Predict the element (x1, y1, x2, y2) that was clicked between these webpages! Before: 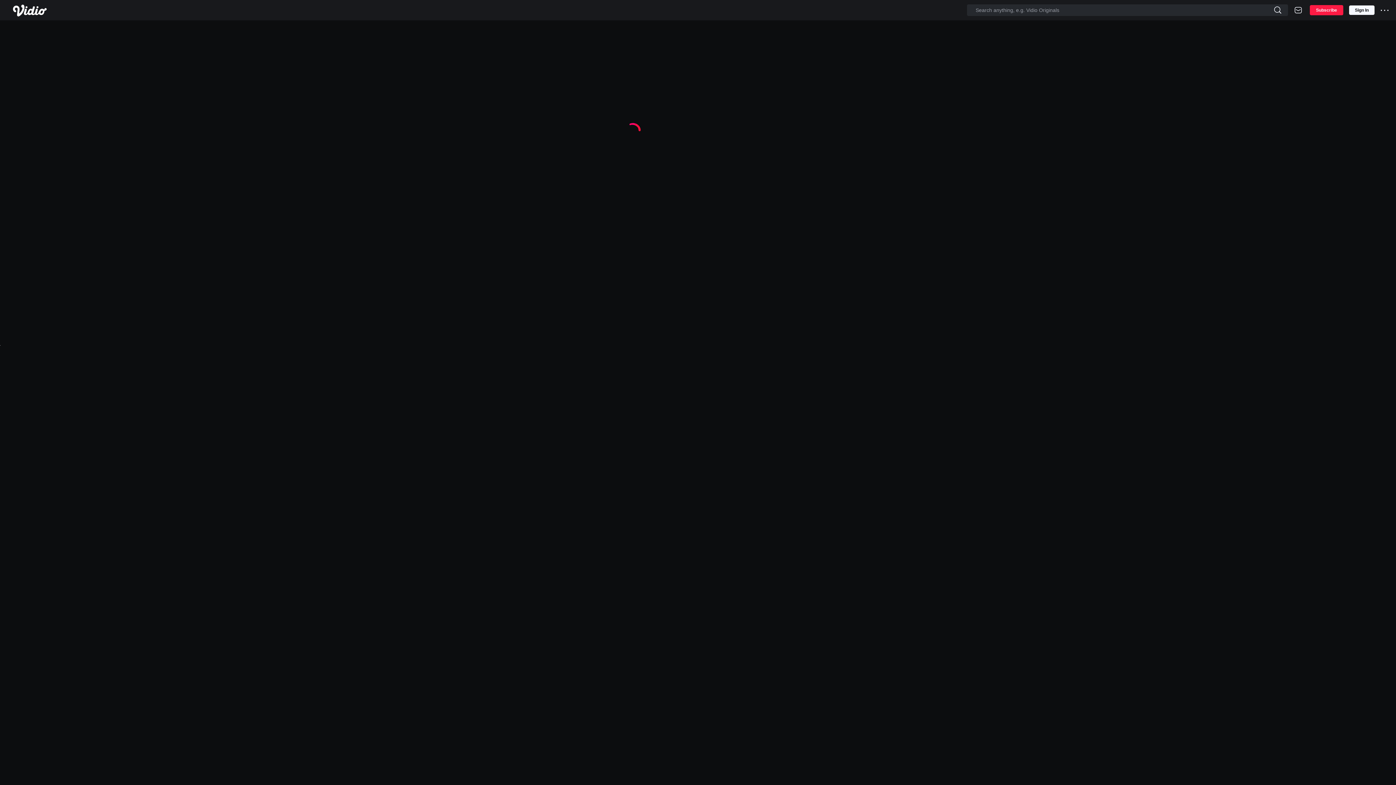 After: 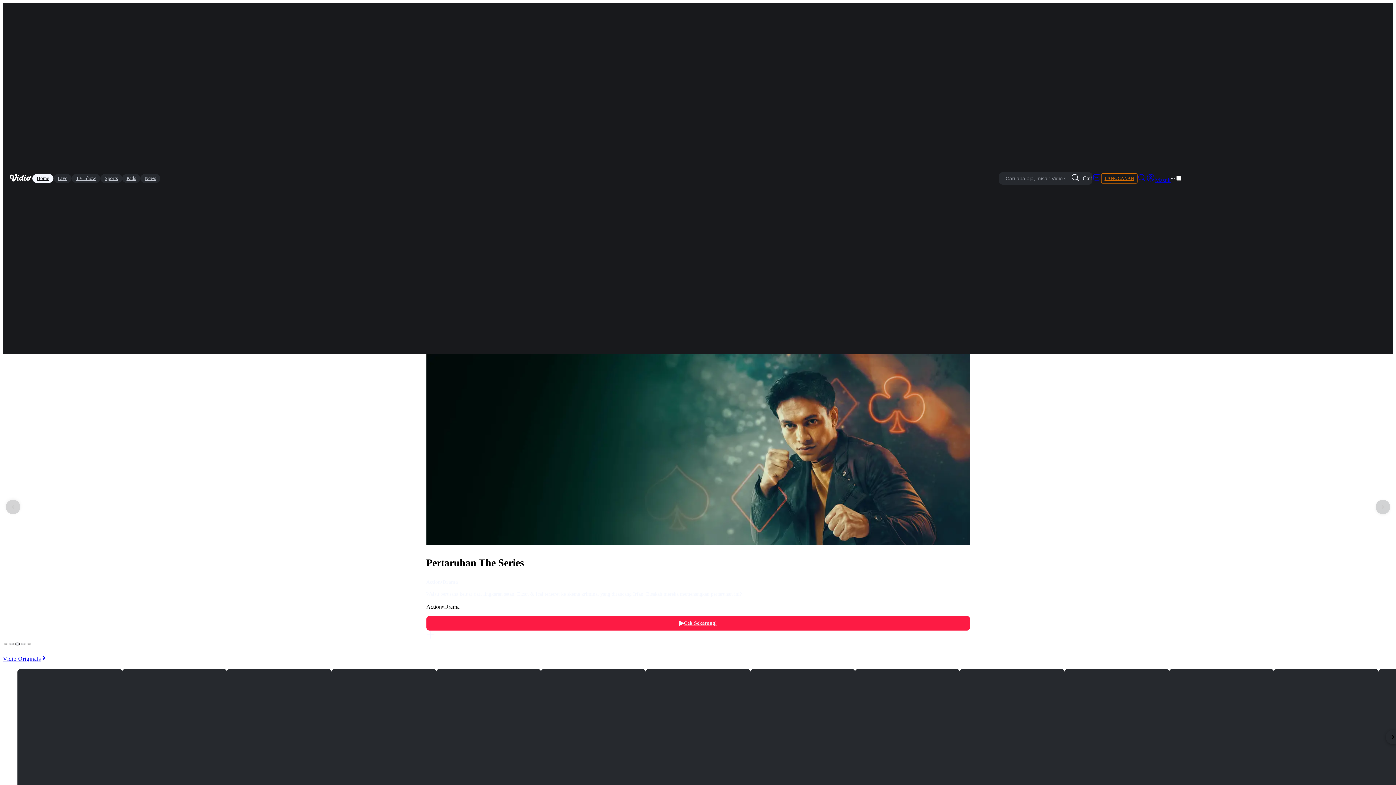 Action: bbox: (11, 2, 51, 17)